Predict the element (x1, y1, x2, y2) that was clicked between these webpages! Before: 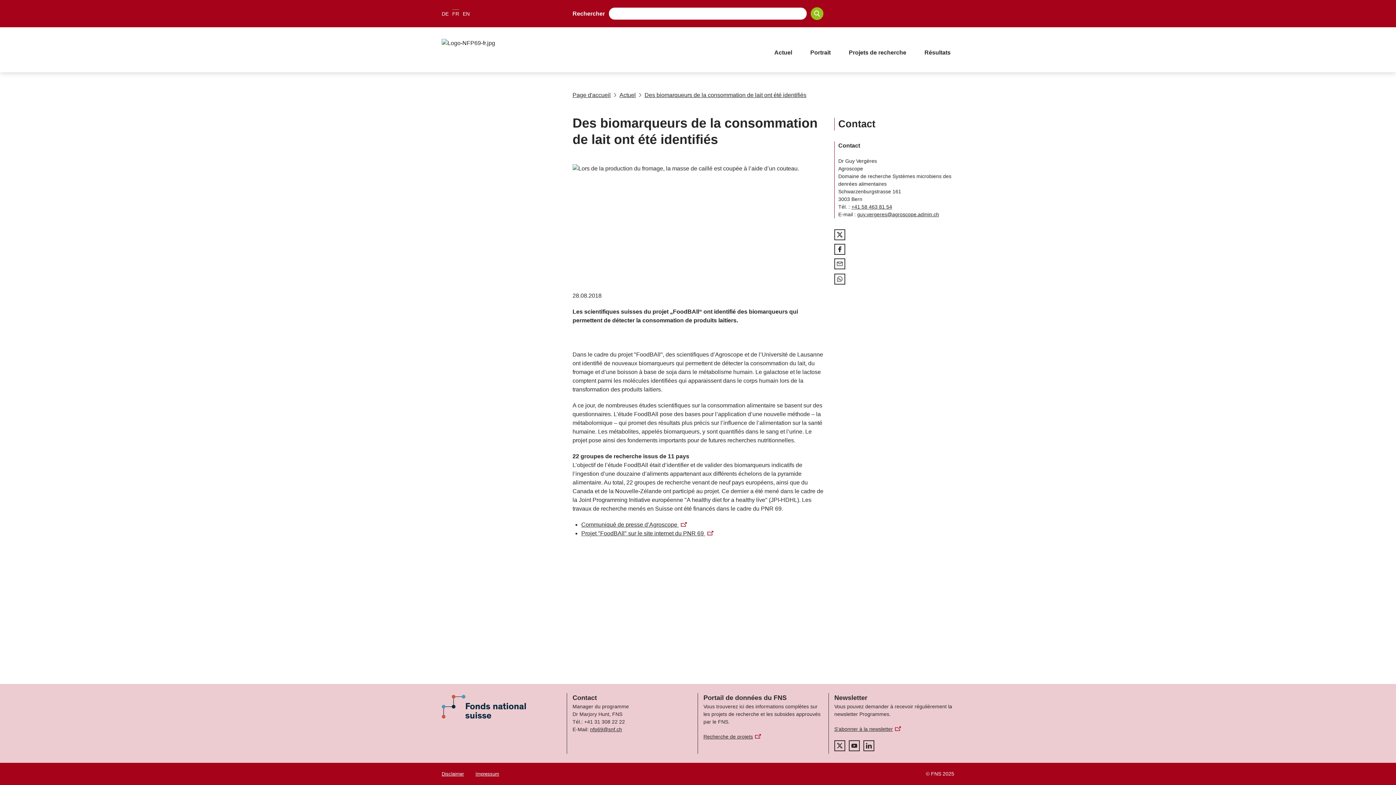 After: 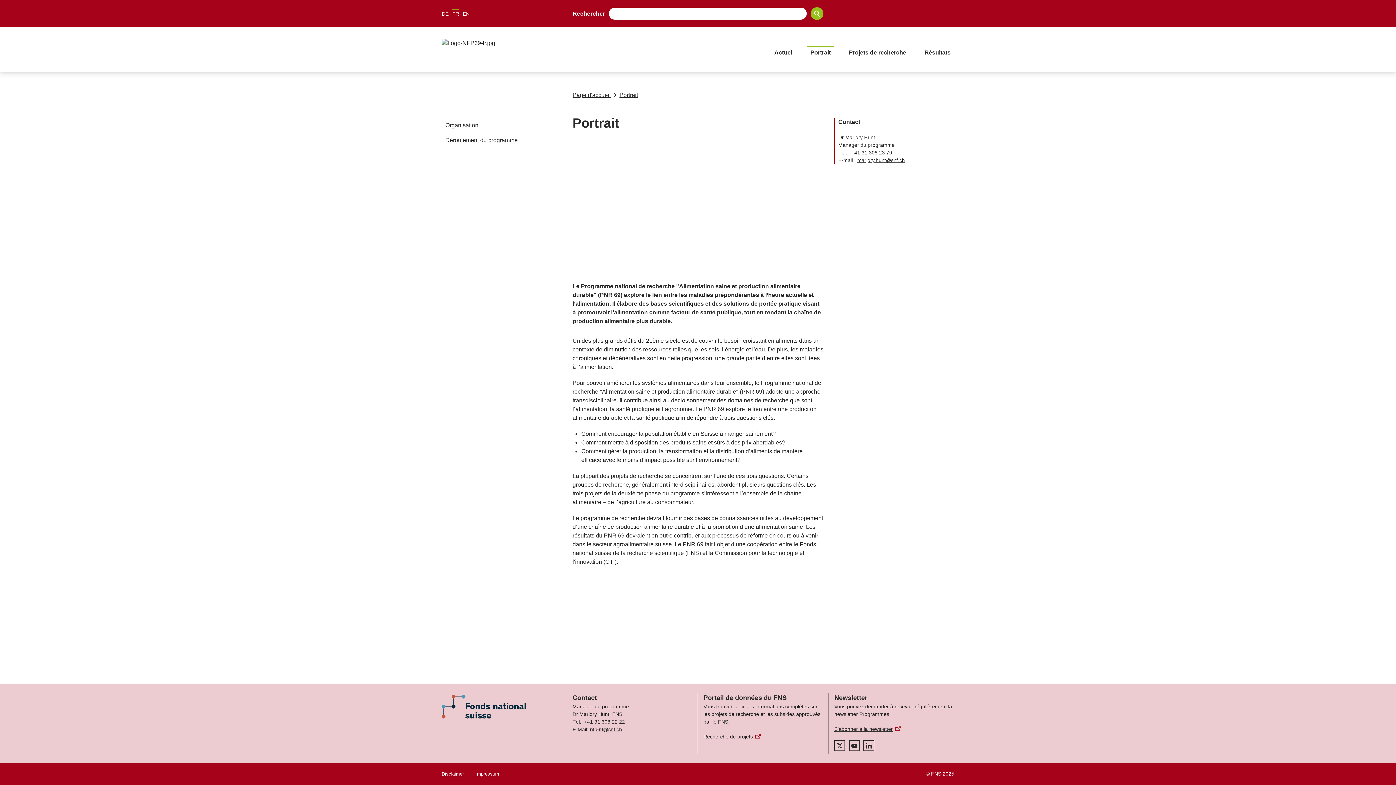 Action: bbox: (806, 46, 834, 57) label: Portrait